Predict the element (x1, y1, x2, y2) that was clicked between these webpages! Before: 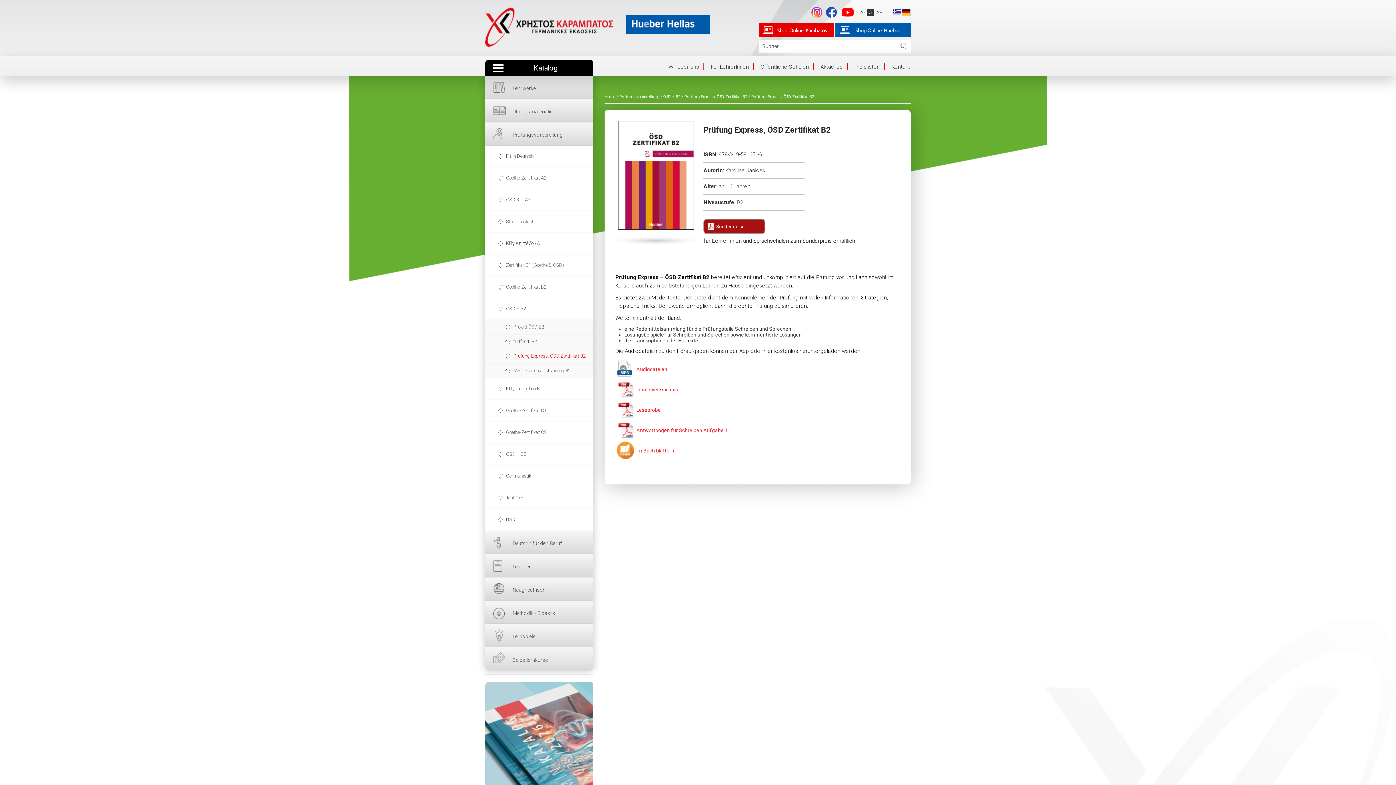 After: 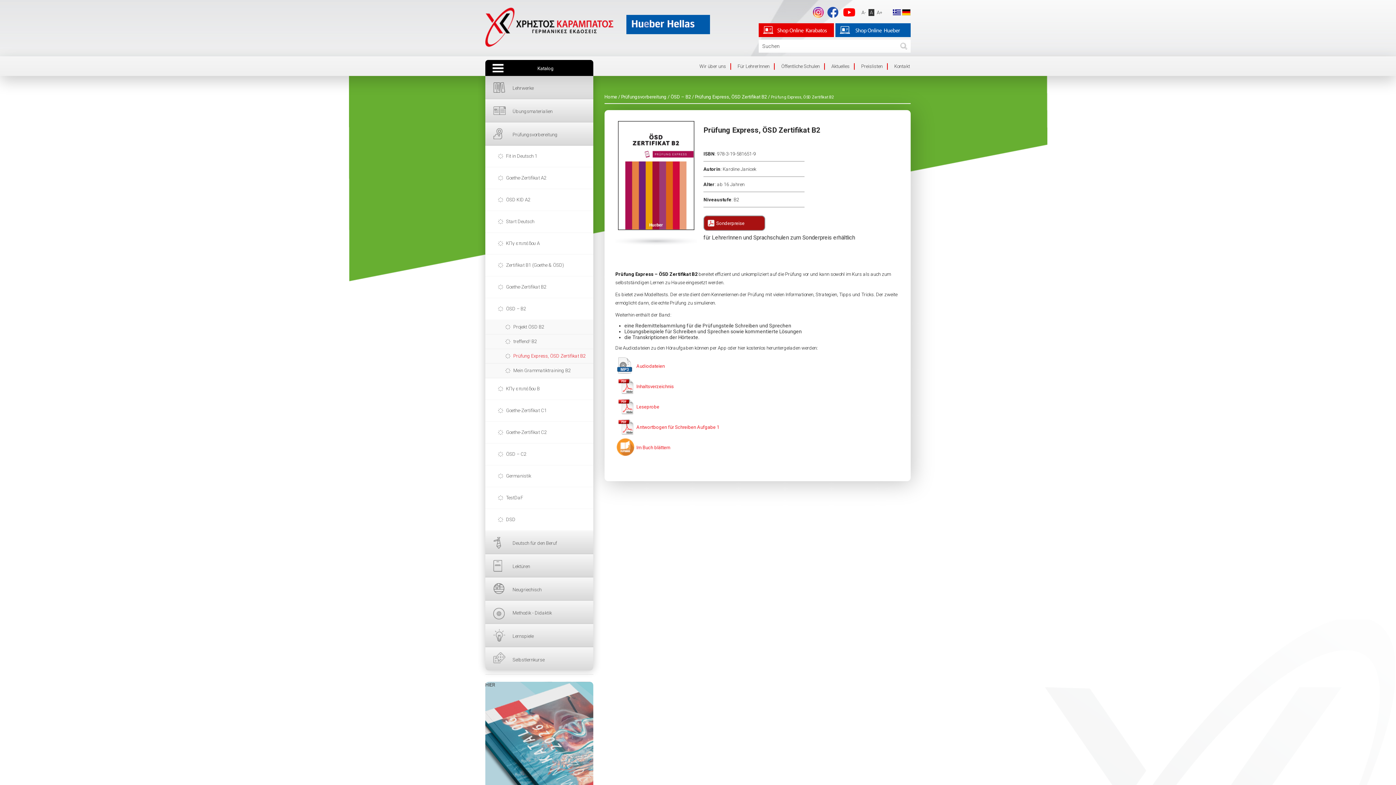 Action: label: A bbox: (867, 8, 873, 16)